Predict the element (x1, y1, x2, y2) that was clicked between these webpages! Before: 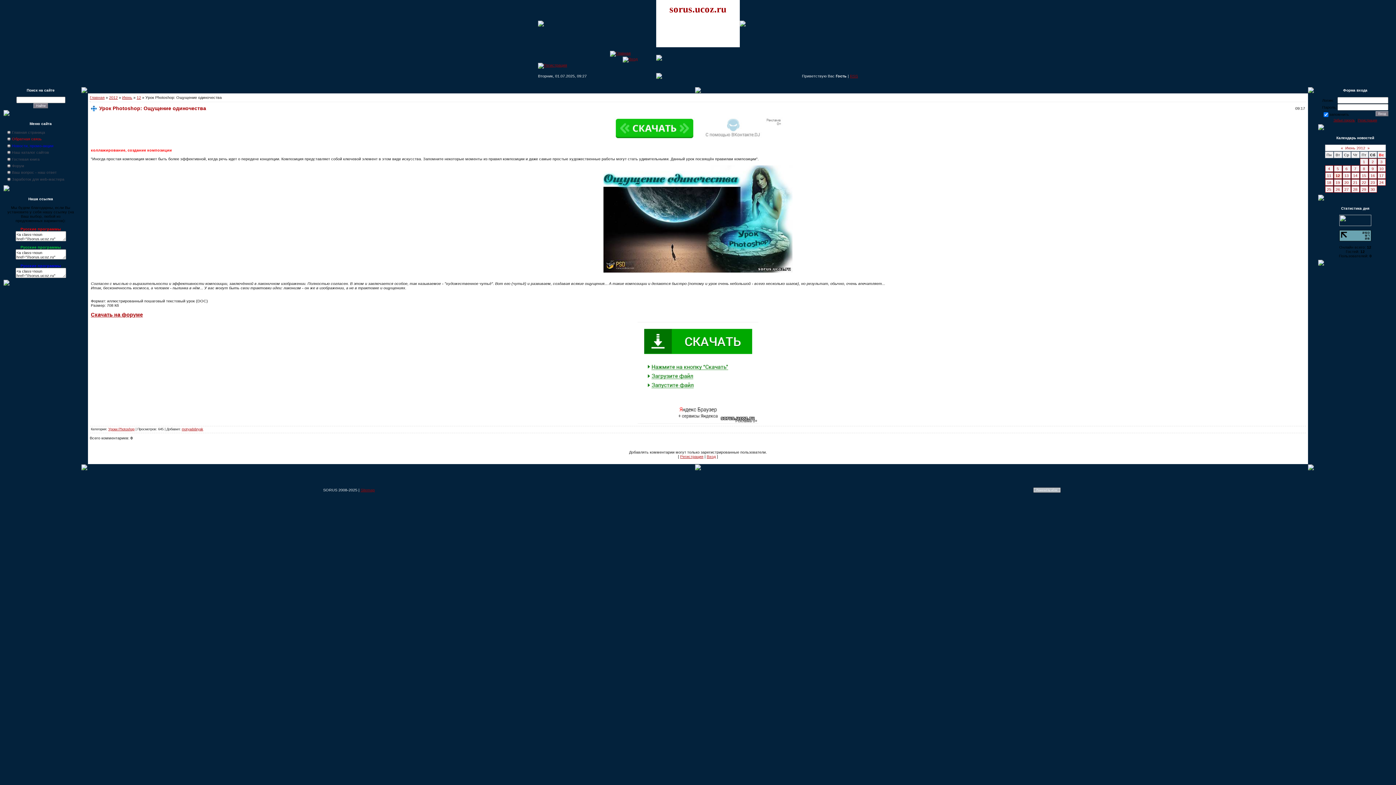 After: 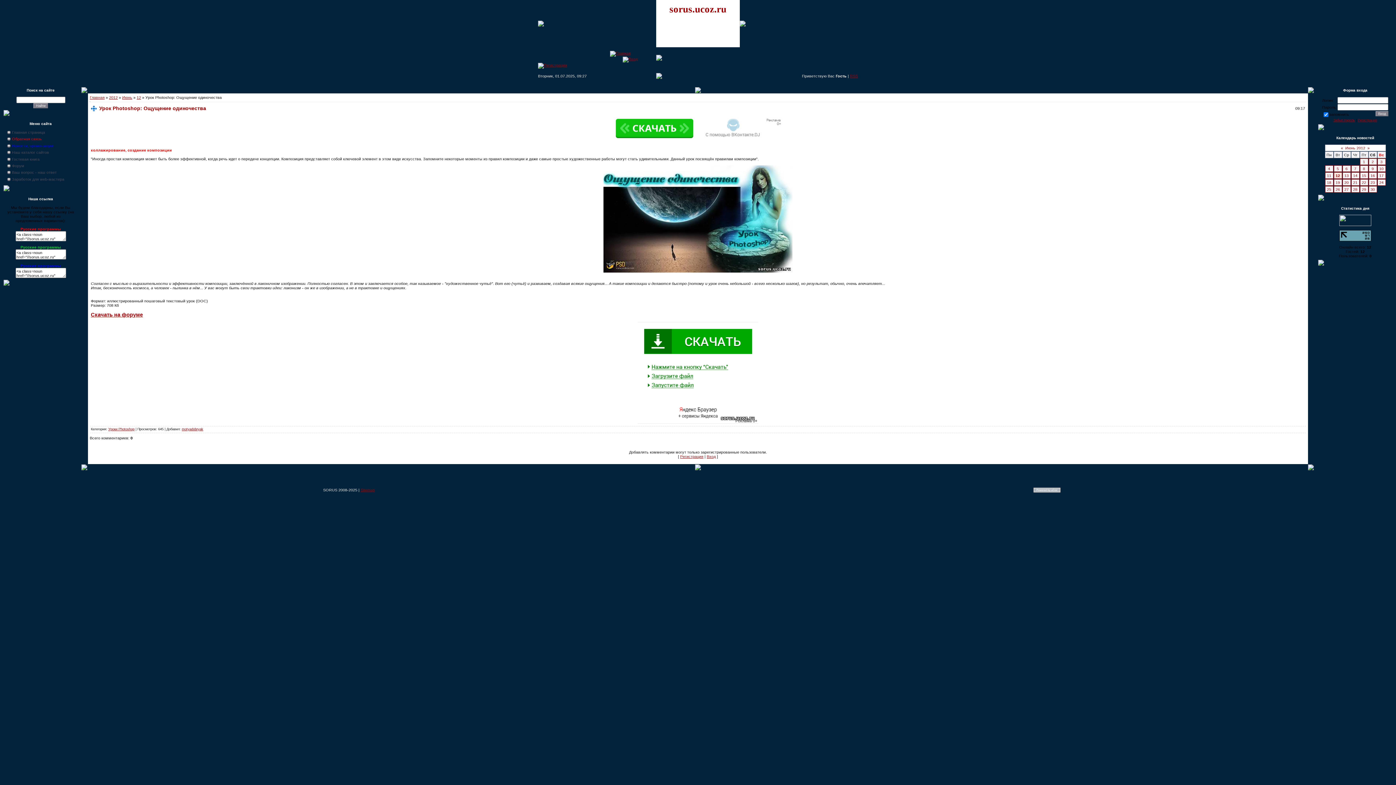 Action: bbox: (20, 245, 60, 249) label: Русские программы